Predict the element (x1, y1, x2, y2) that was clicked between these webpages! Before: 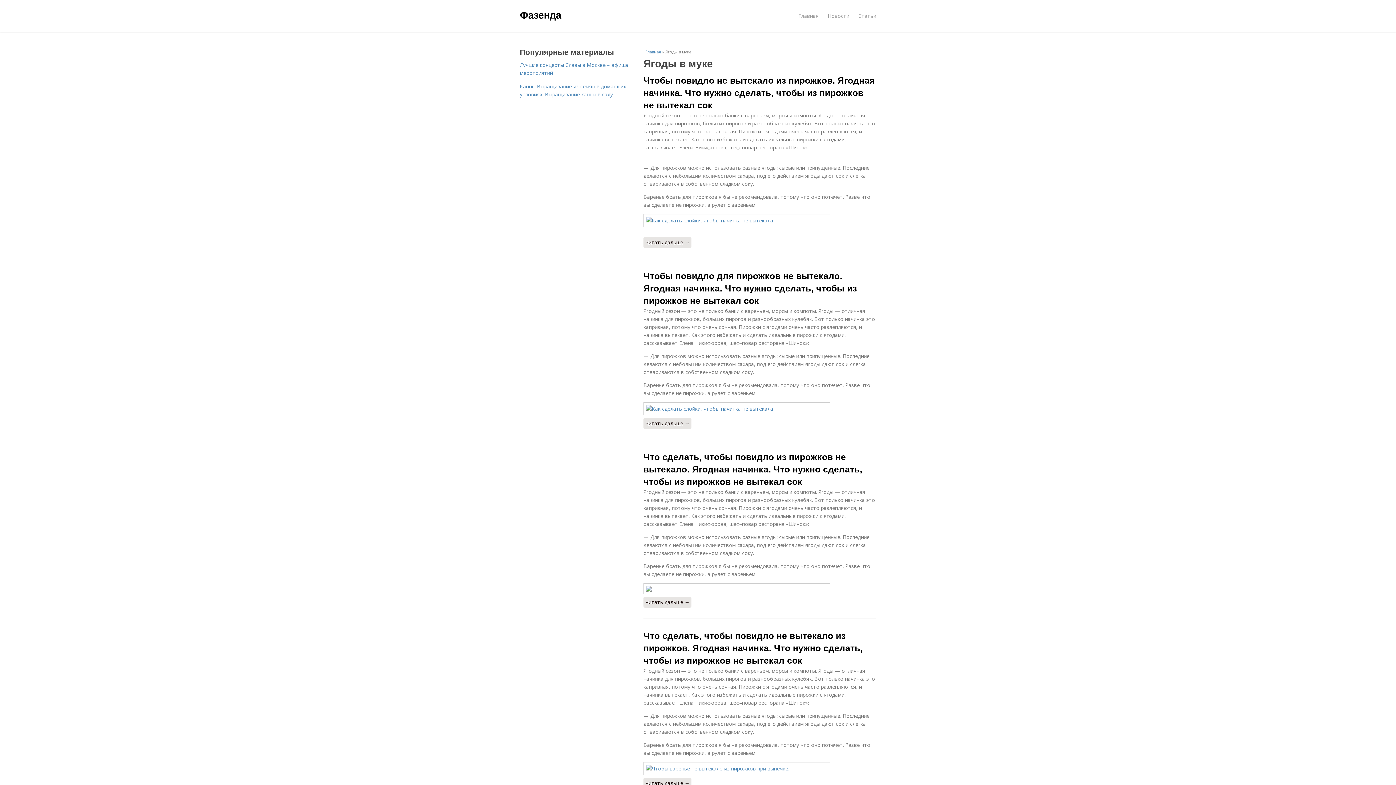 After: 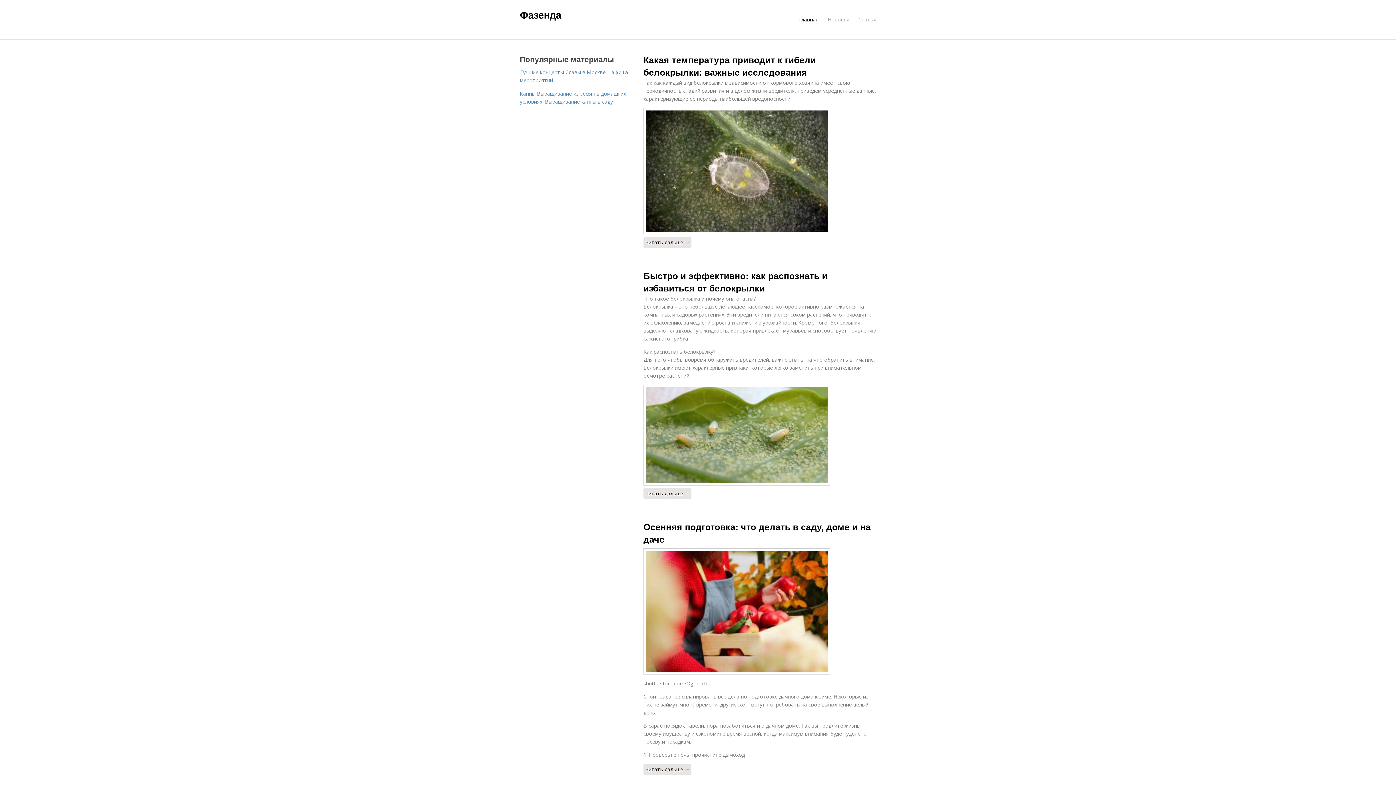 Action: label: Главная bbox: (798, 8, 818, 23)